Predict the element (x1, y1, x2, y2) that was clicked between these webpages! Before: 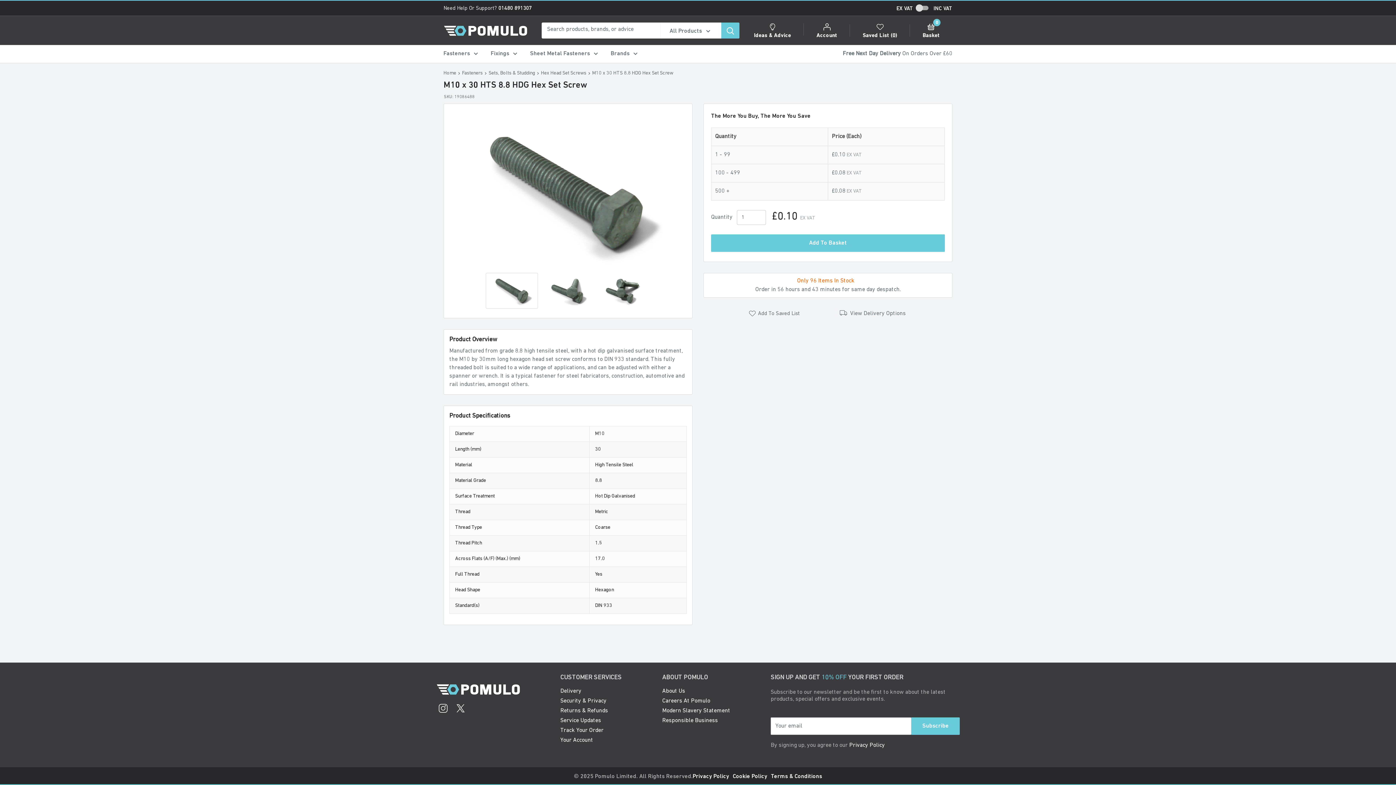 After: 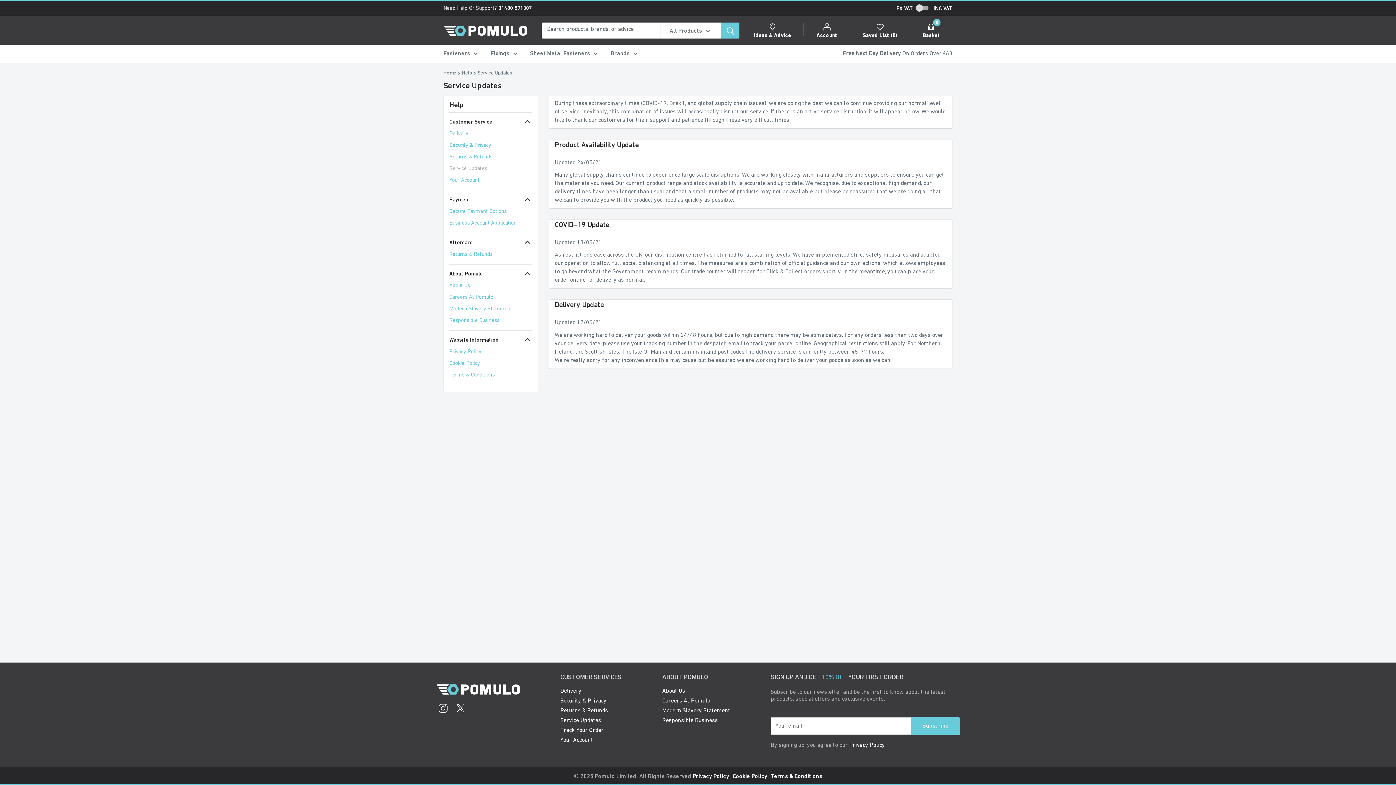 Action: bbox: (560, 716, 651, 726) label: Service Updates